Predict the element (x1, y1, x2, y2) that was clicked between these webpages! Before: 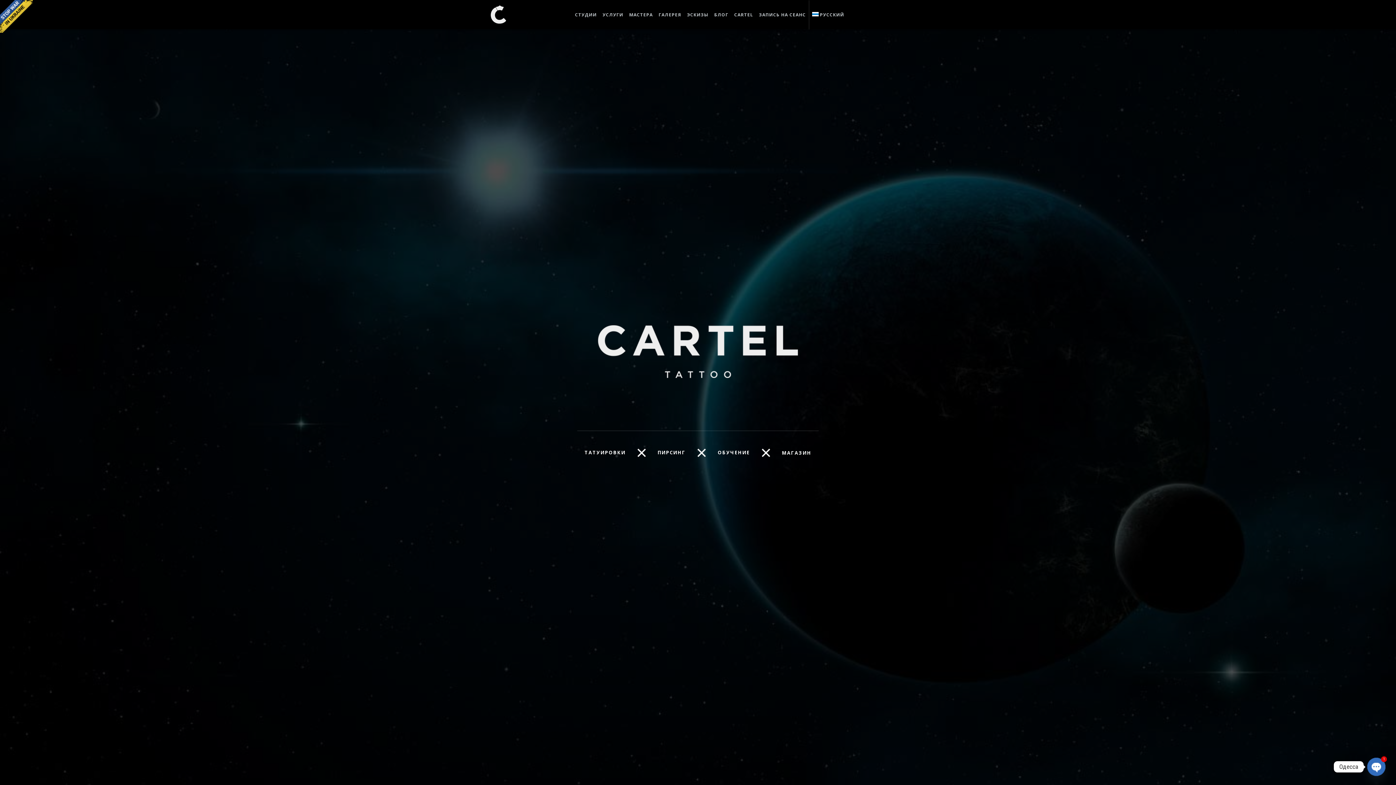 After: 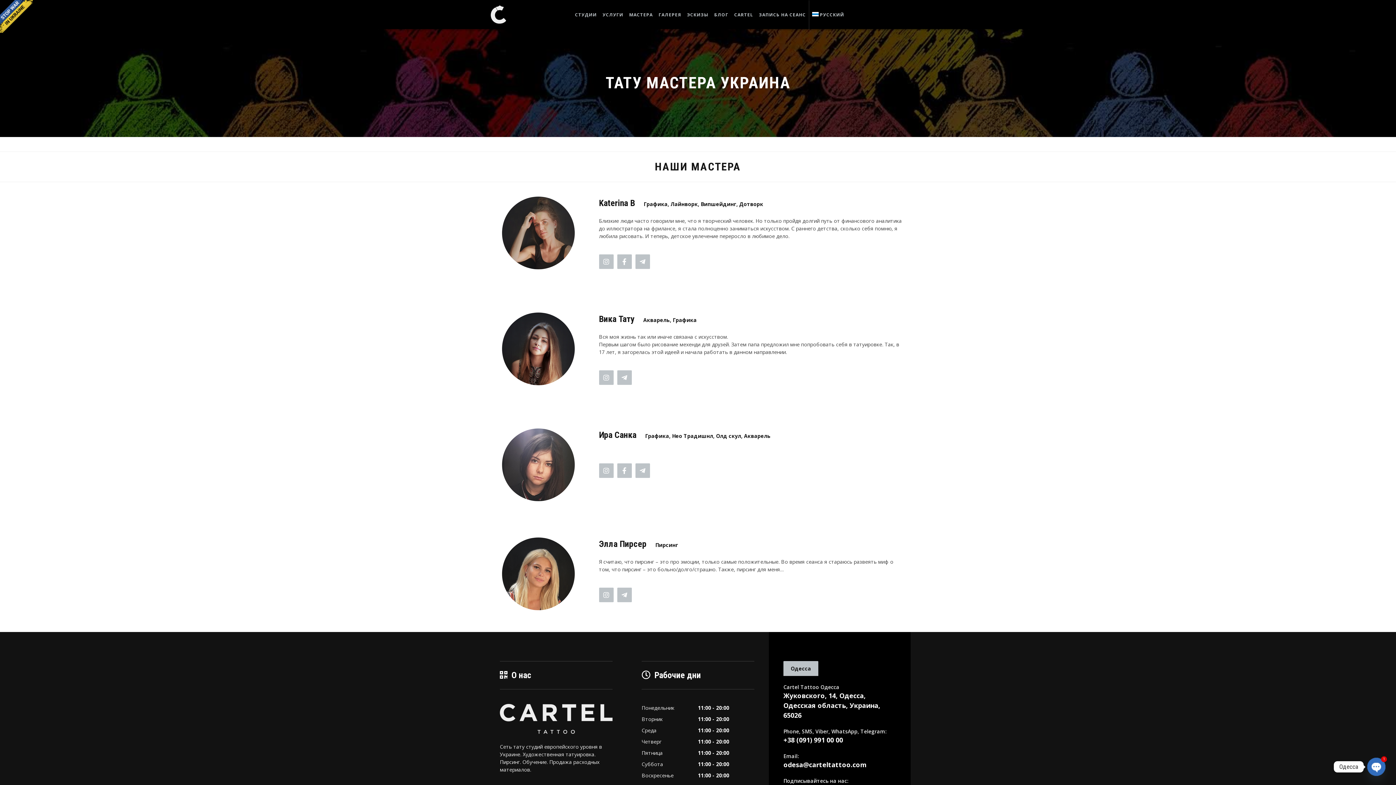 Action: label: МАСТЕРА bbox: (626, 0, 655, 29)